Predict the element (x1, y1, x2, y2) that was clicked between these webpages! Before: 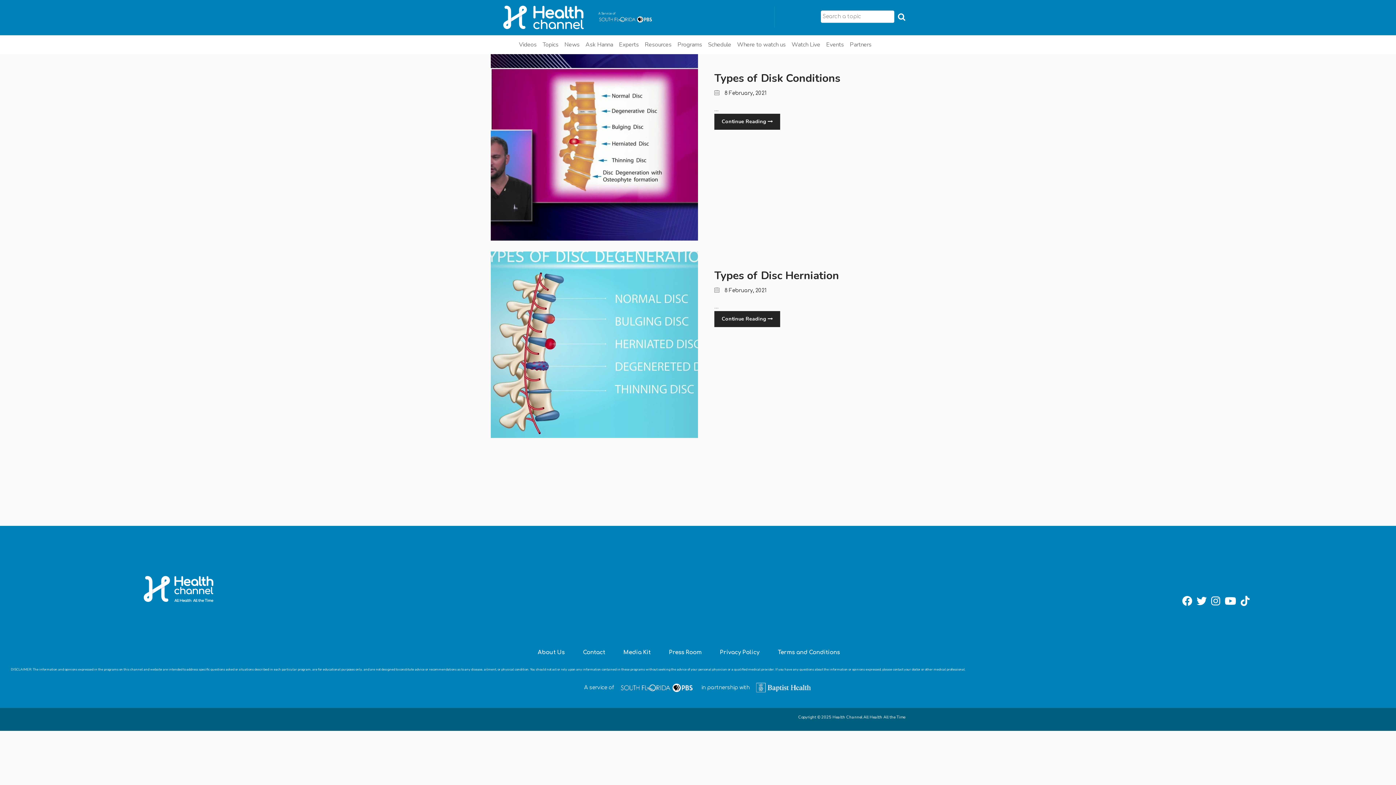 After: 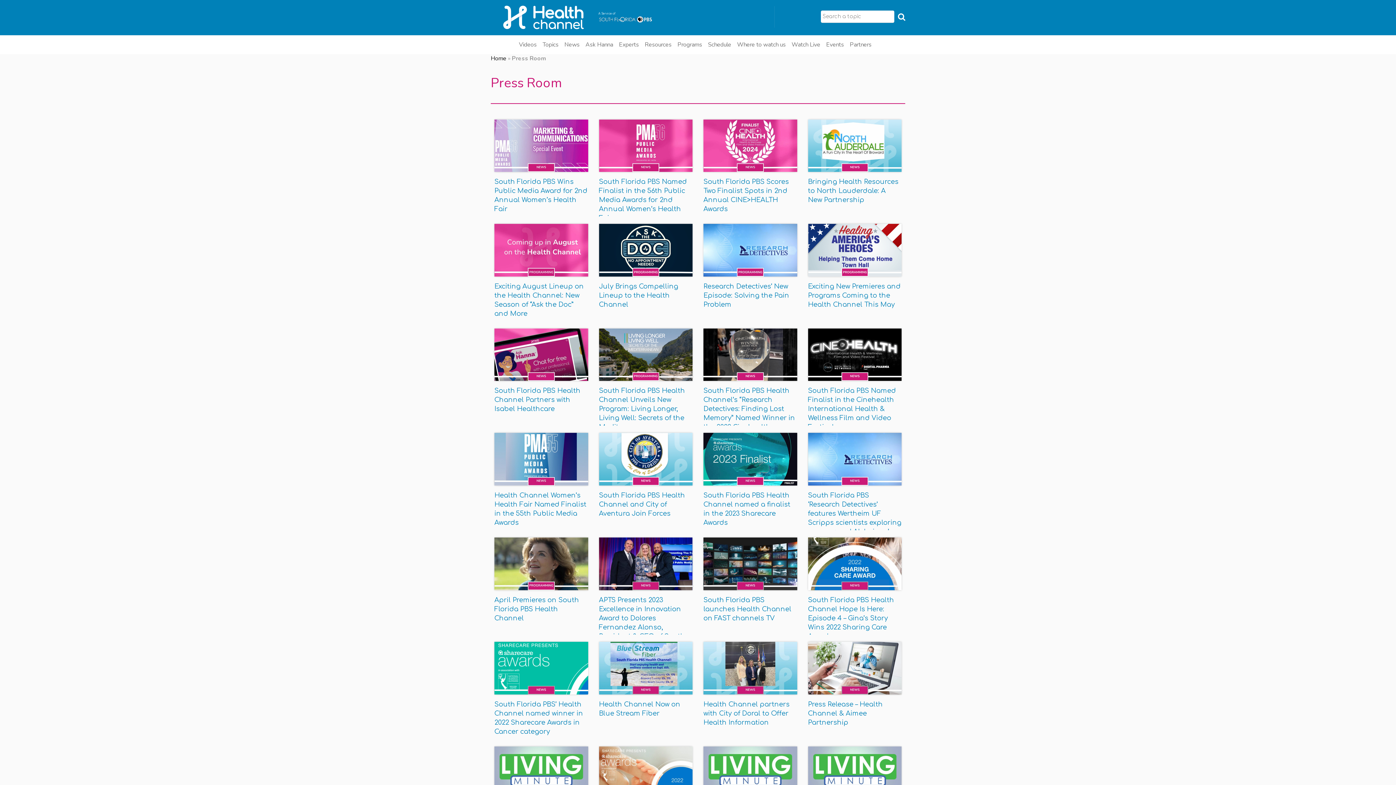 Action: label: Press Room bbox: (669, 649, 701, 656)